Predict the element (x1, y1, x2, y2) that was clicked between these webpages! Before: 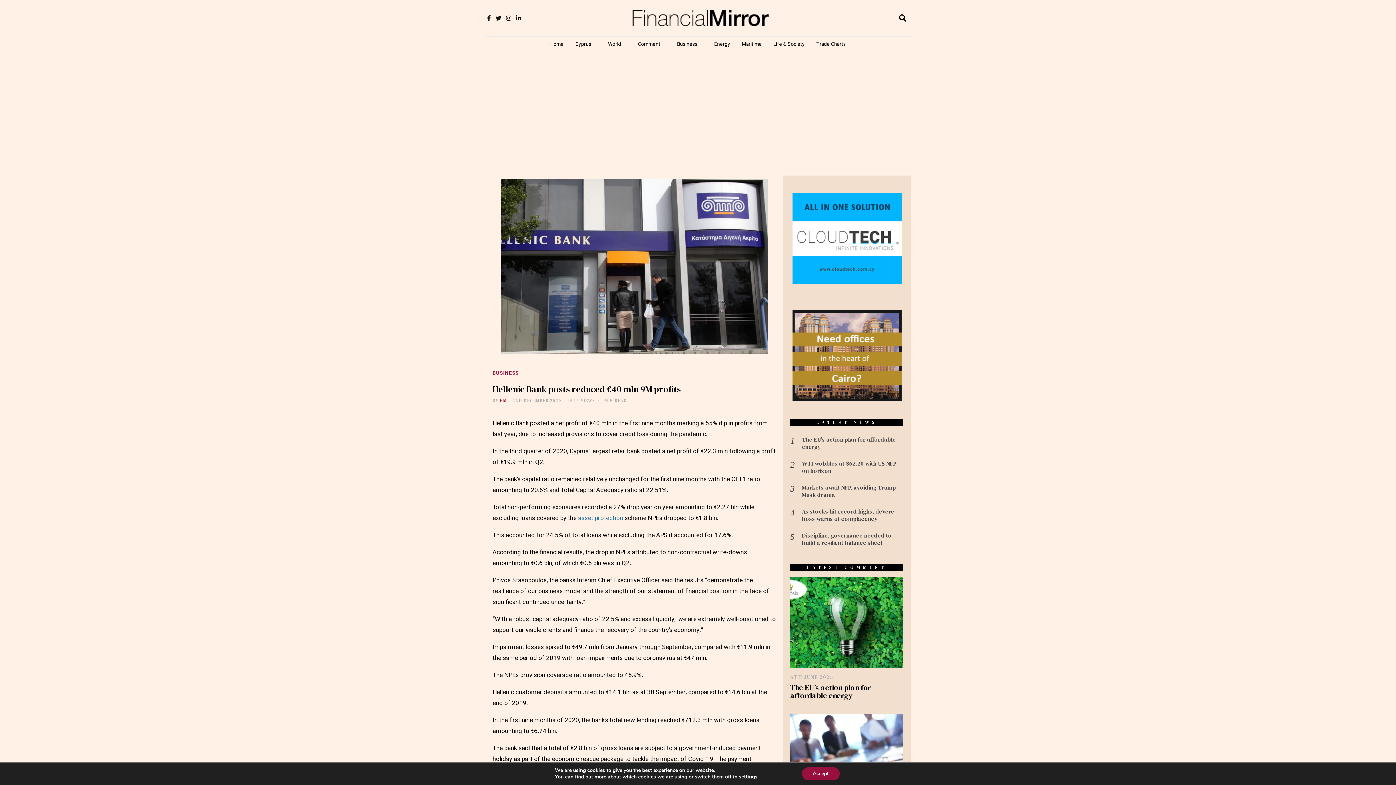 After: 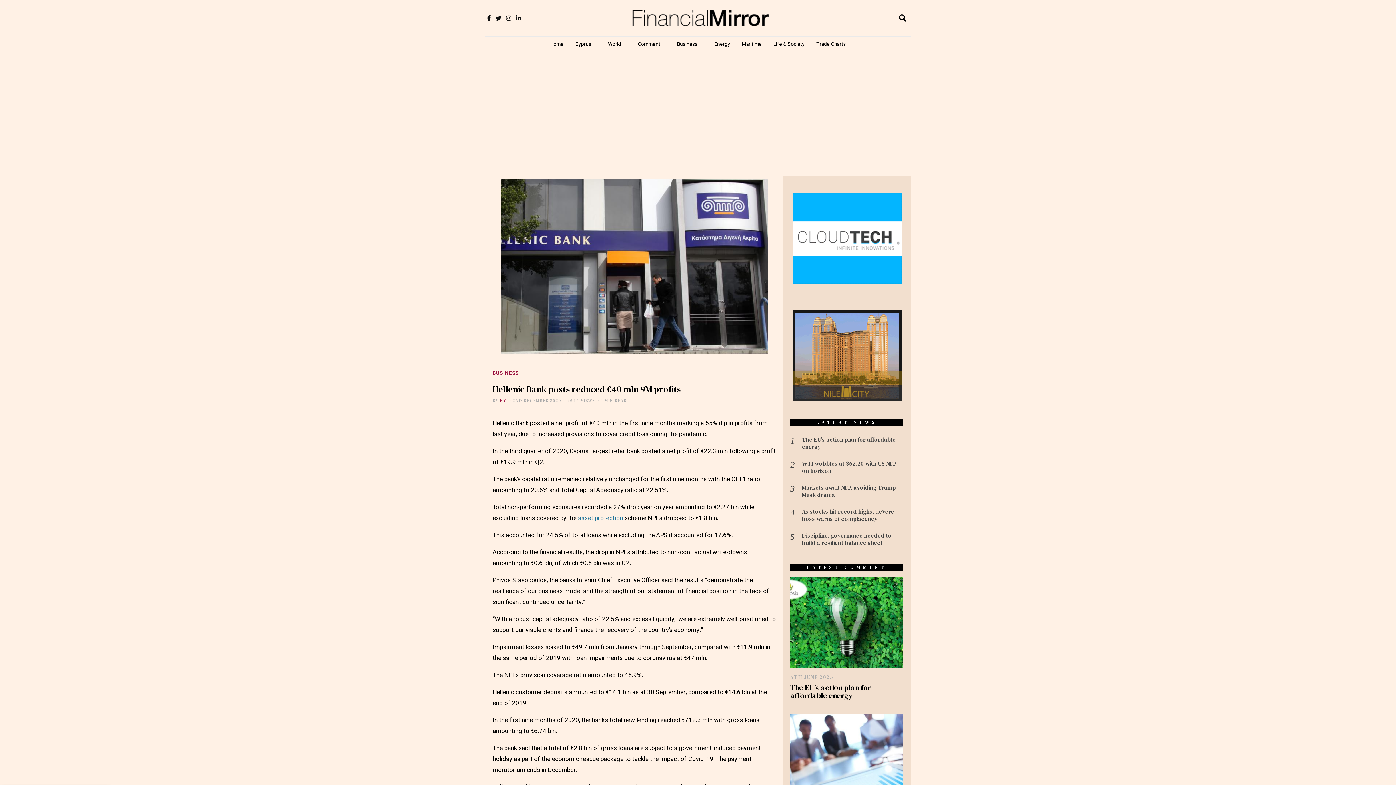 Action: bbox: (802, 767, 839, 780) label: Accept